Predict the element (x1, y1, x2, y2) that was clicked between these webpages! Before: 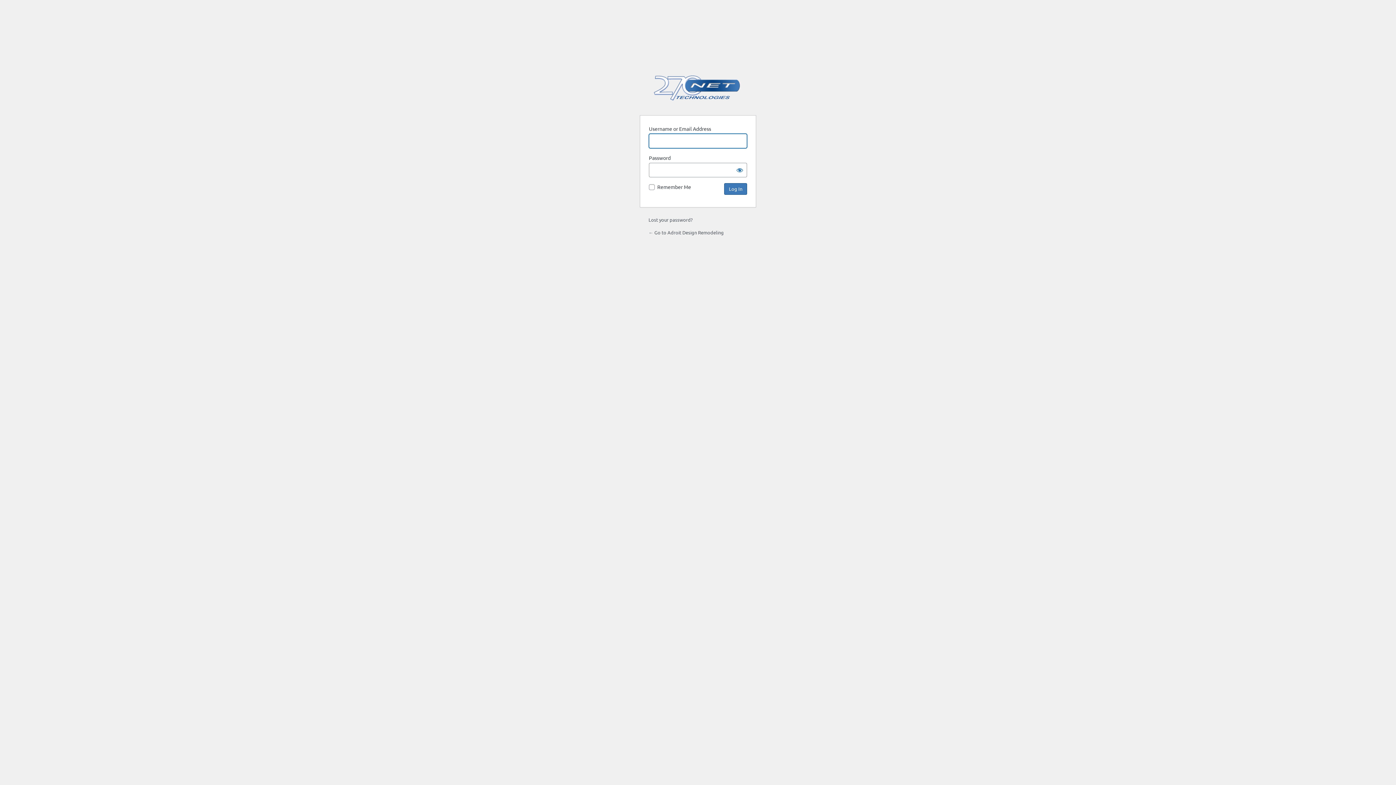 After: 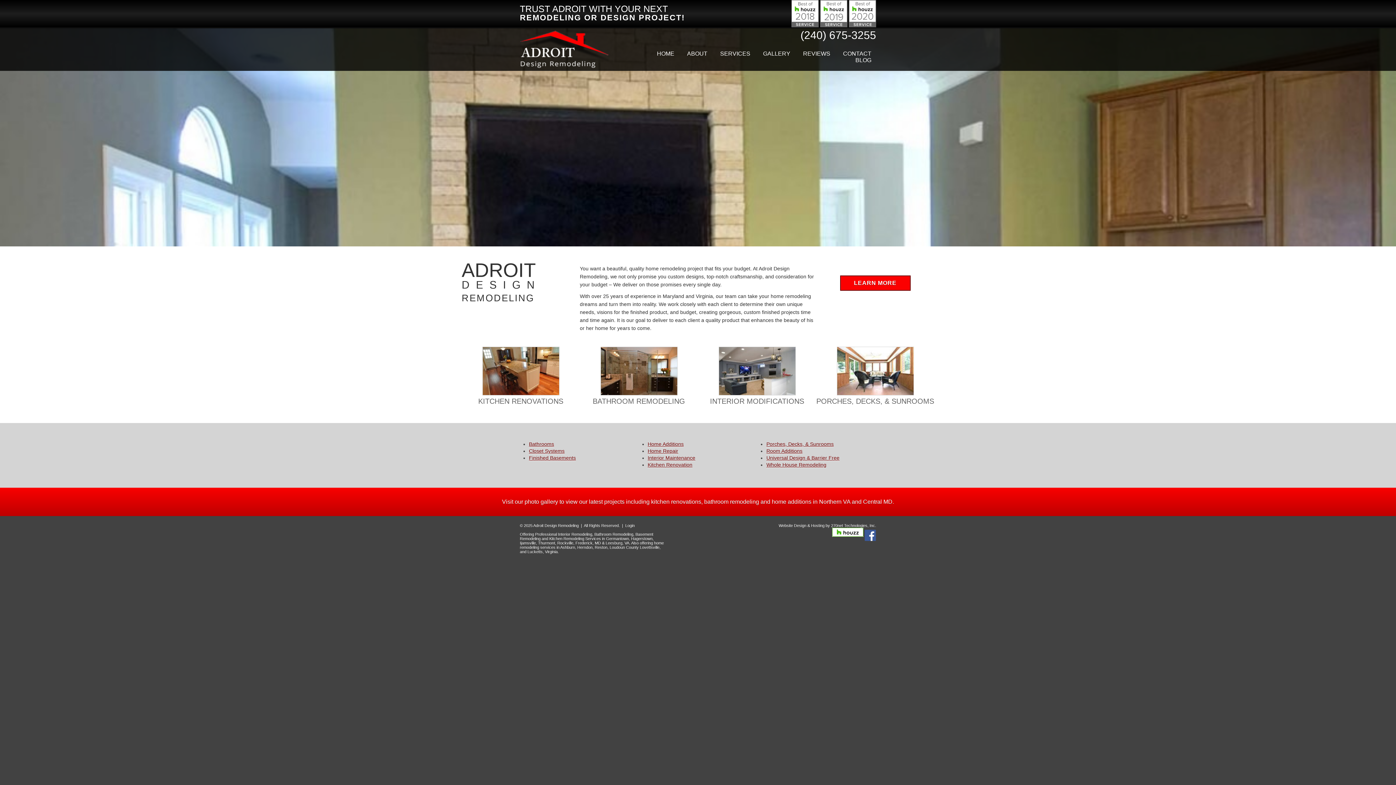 Action: bbox: (648, 229, 724, 235) label: ← Go to Adroit Design Remodeling